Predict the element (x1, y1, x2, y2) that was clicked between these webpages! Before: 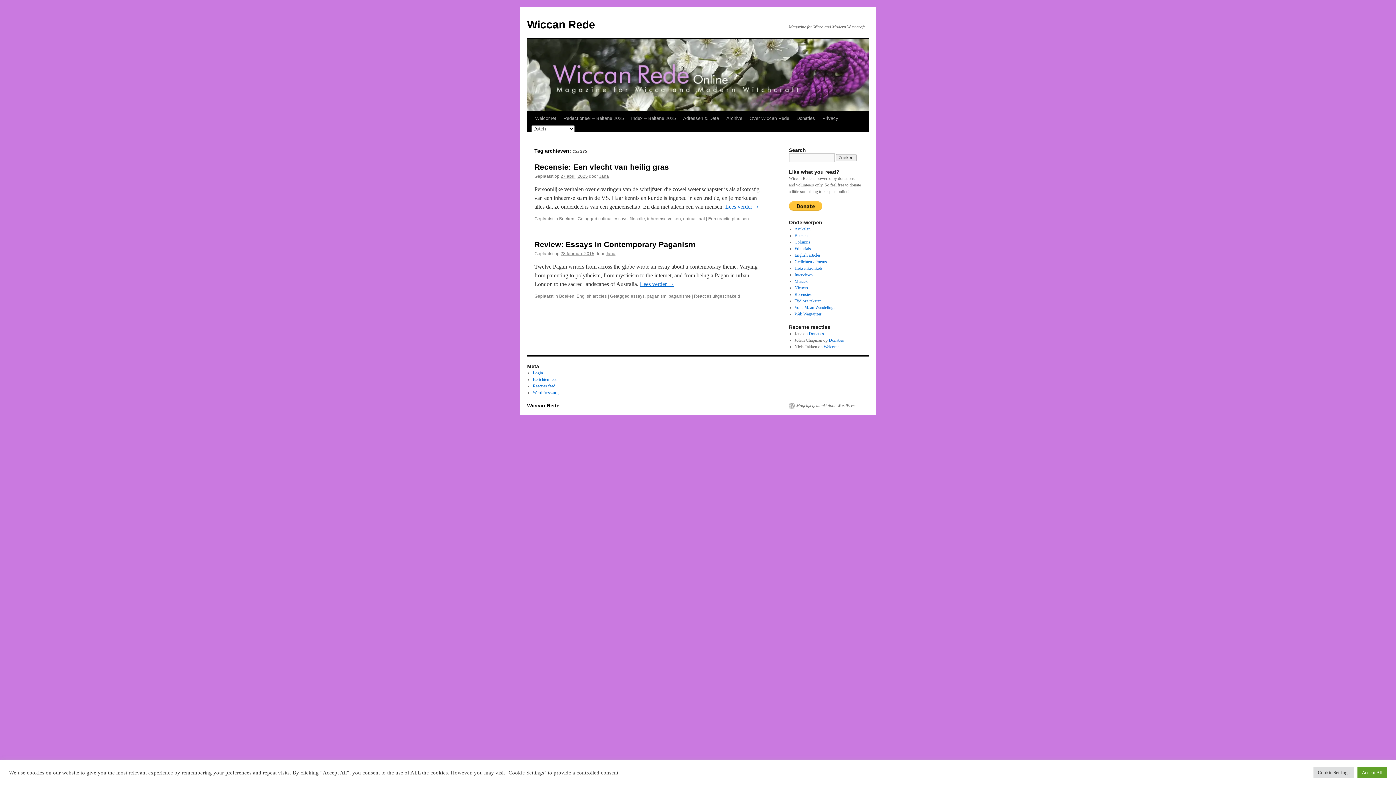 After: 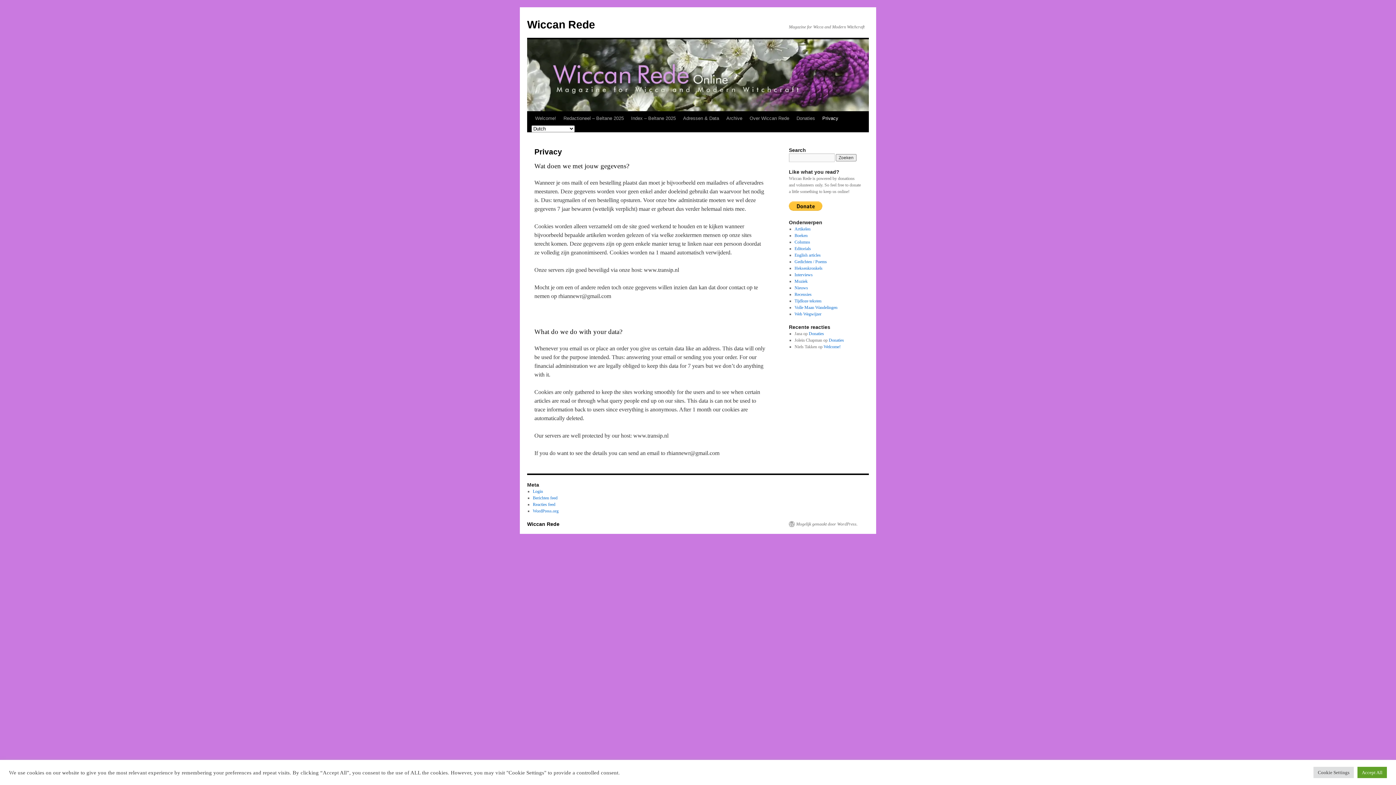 Action: bbox: (818, 111, 842, 125) label: Privacy